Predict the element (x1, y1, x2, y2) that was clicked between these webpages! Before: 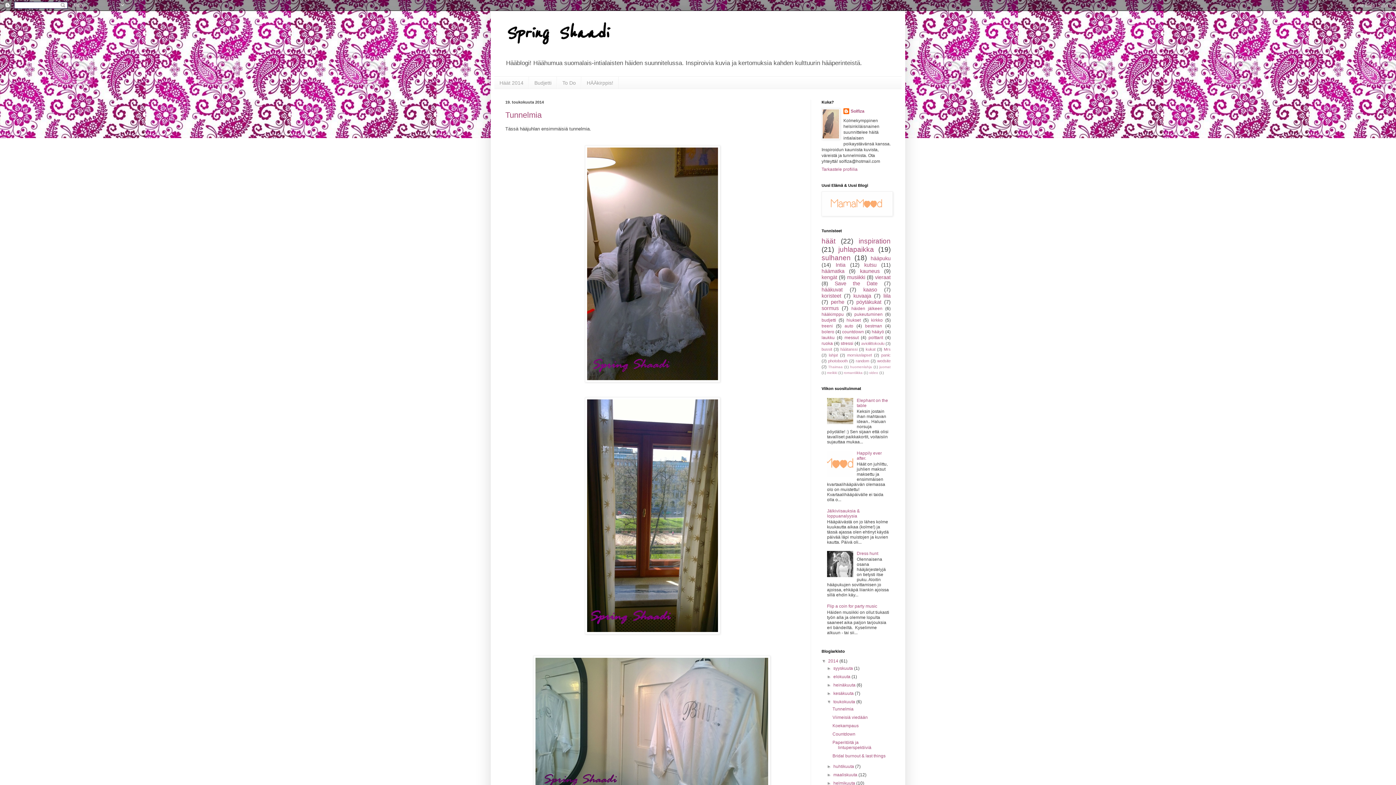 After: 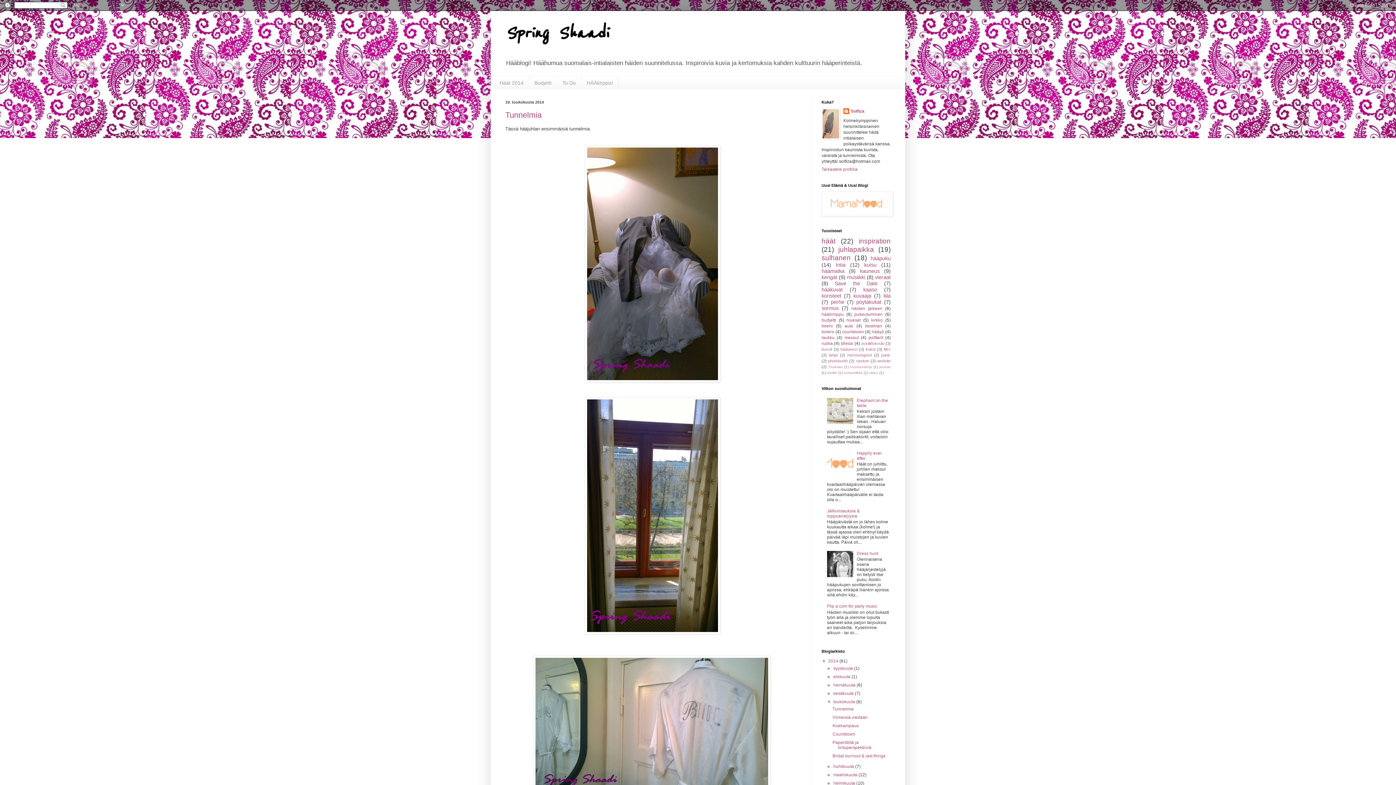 Action: bbox: (827, 420, 855, 425)